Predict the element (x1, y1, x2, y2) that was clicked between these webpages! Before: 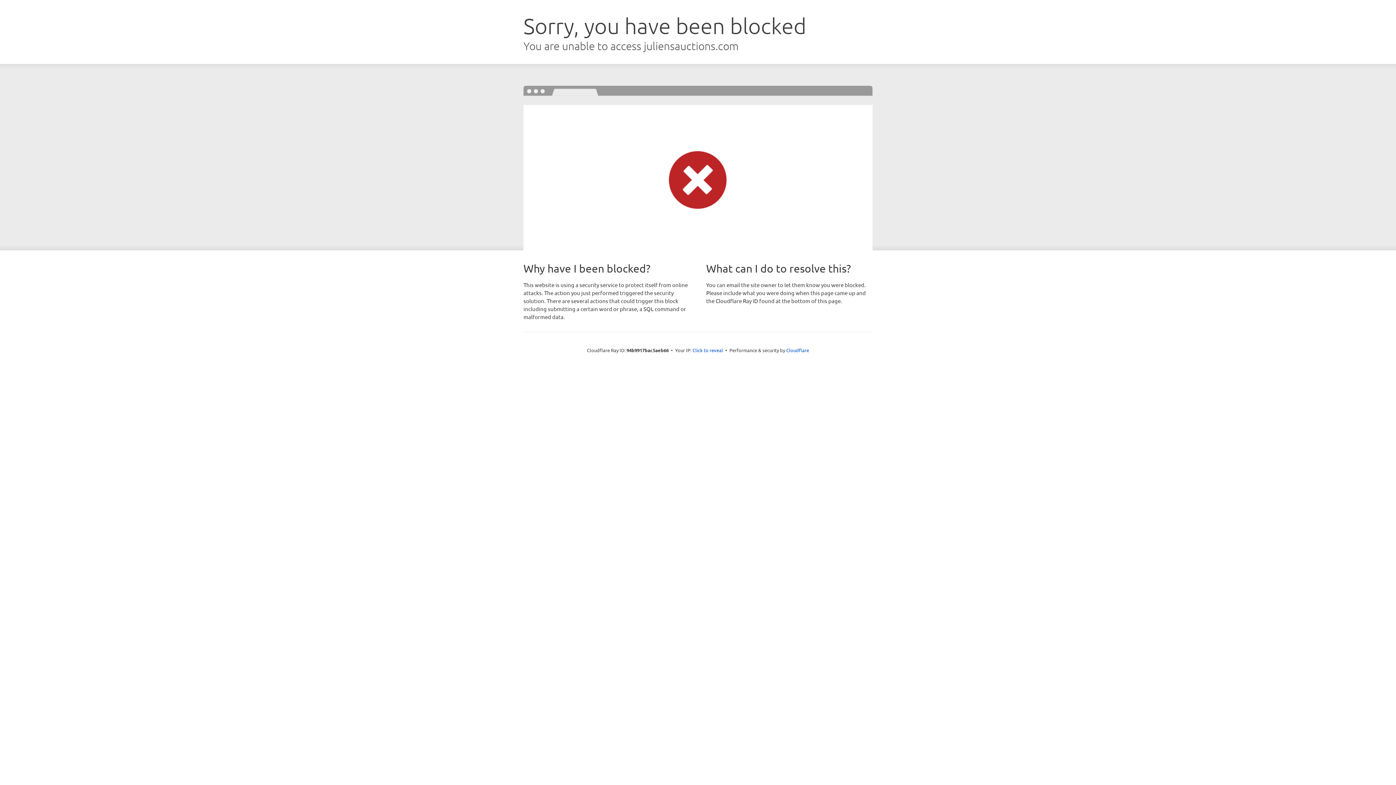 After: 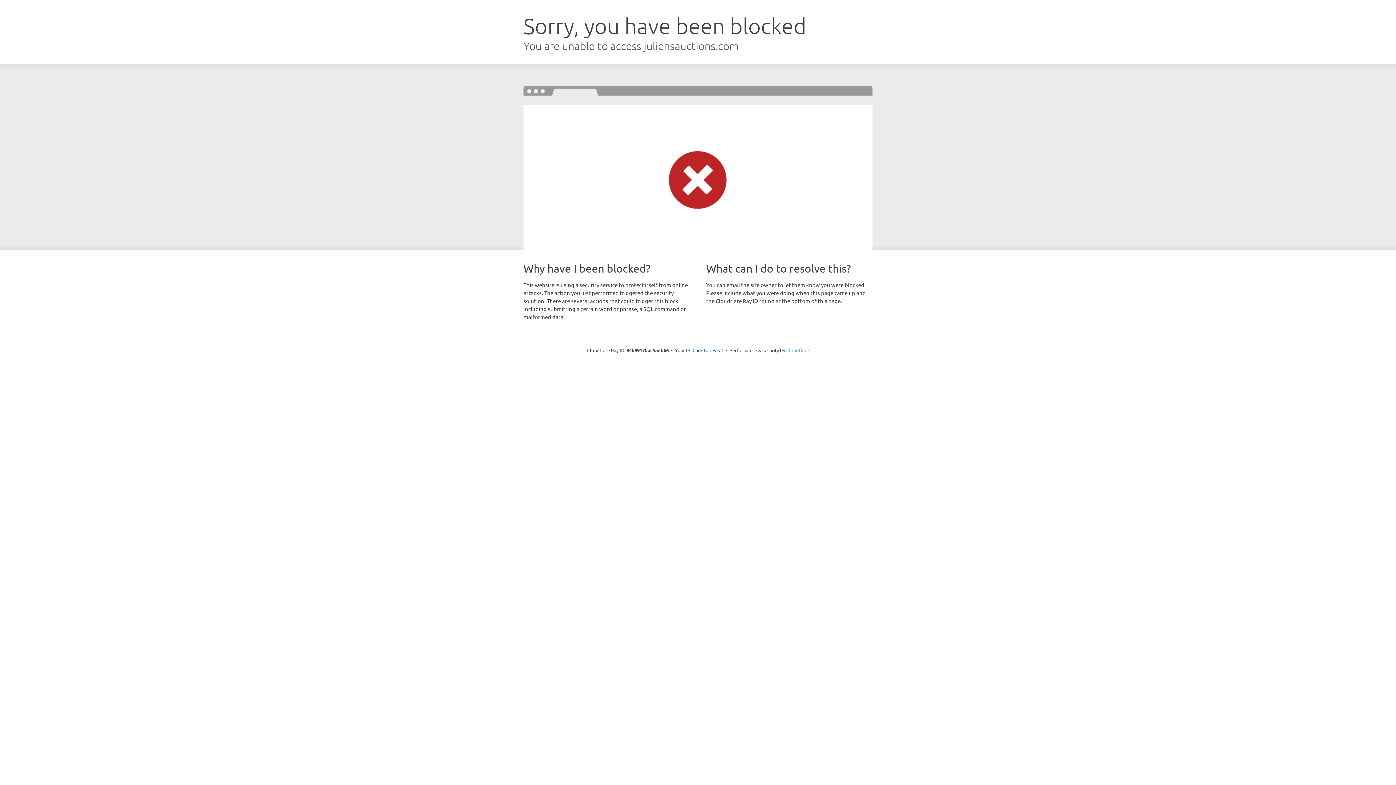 Action: label: Cloudflare bbox: (786, 347, 809, 353)